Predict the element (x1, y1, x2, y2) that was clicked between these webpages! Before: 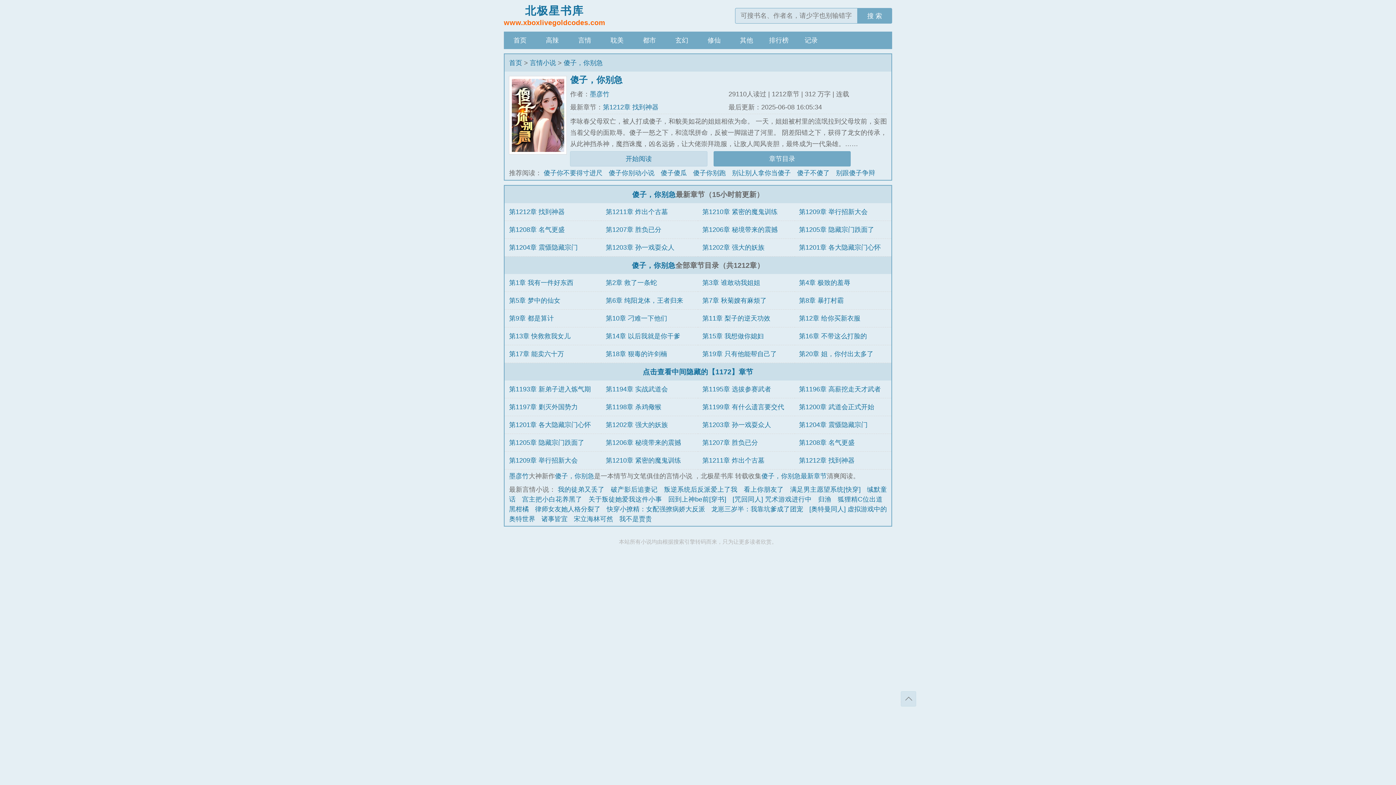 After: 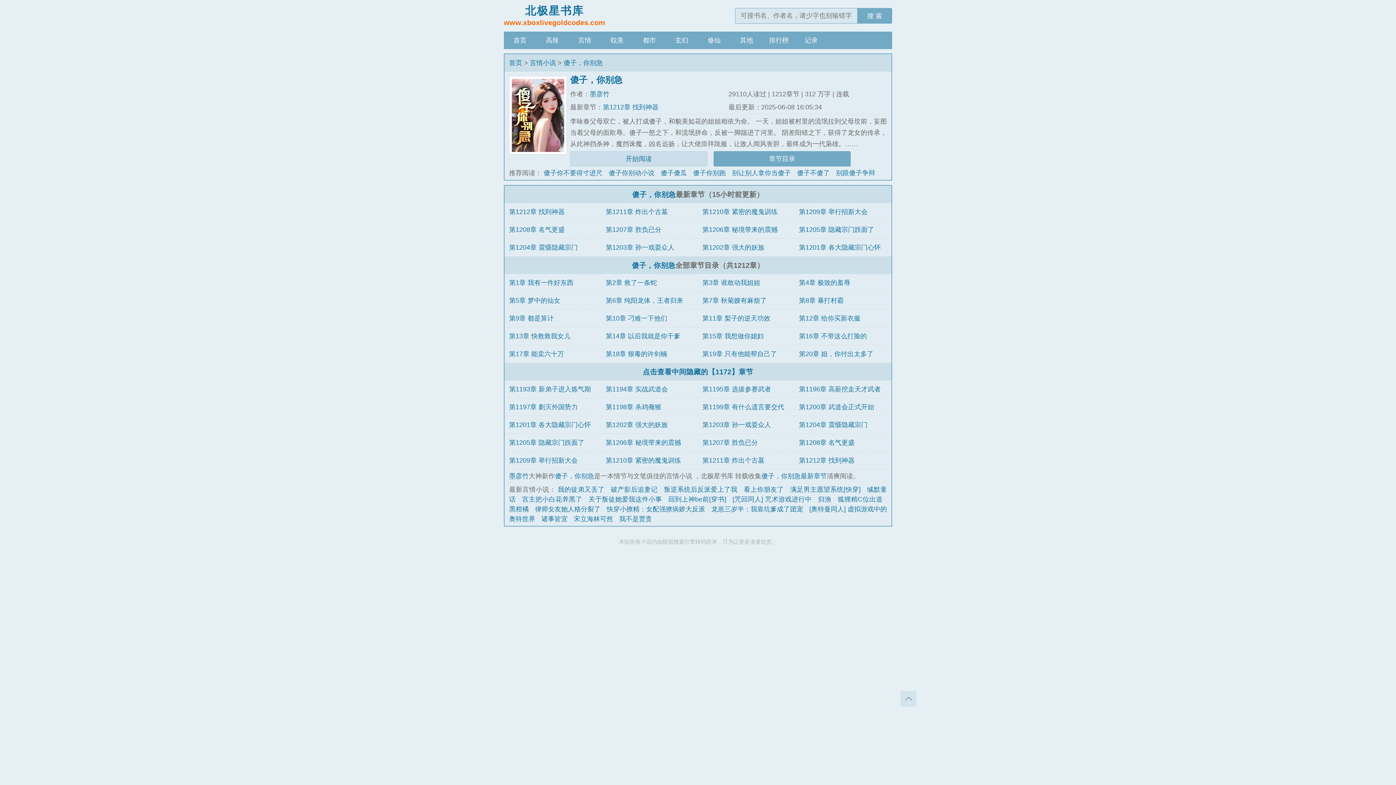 Action: bbox: (555, 472, 594, 479) label: 傻子，你别急